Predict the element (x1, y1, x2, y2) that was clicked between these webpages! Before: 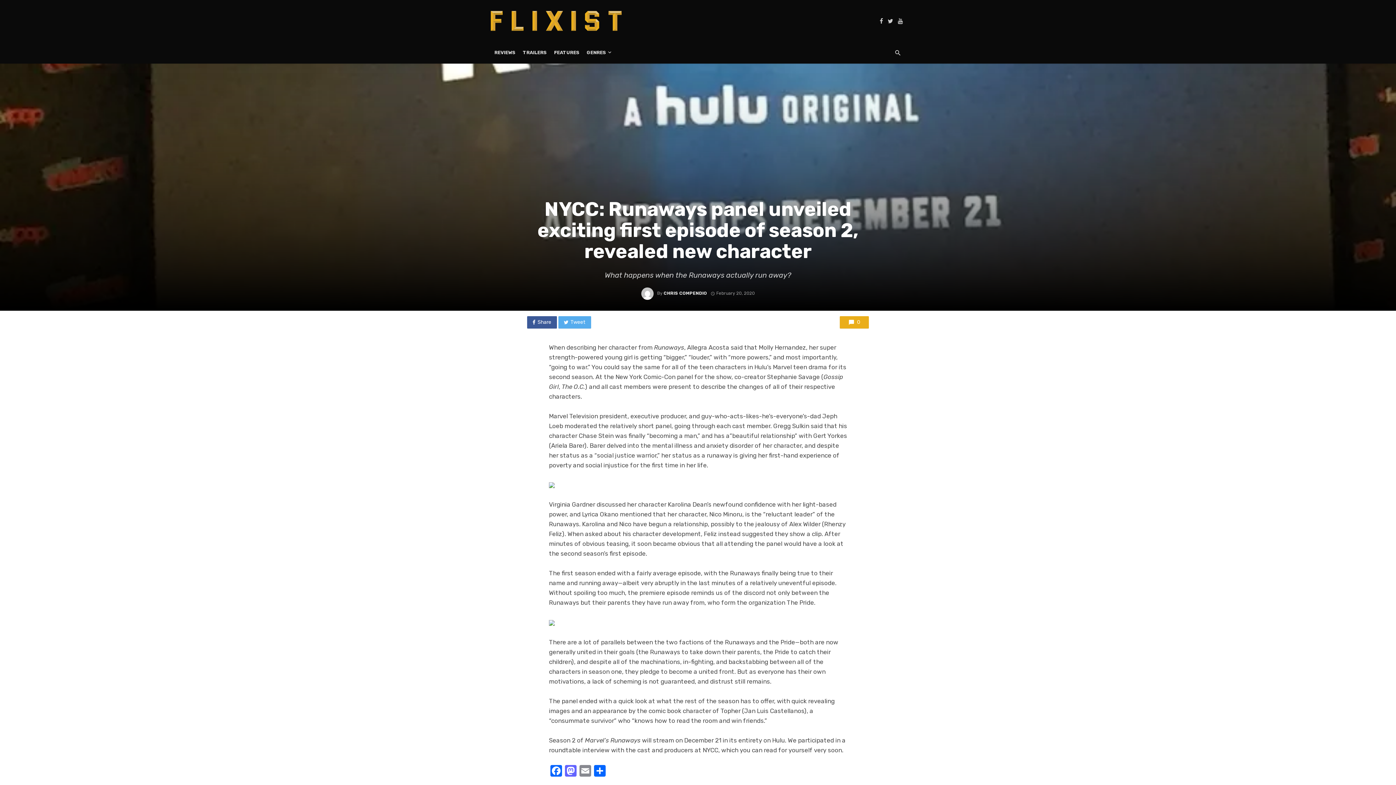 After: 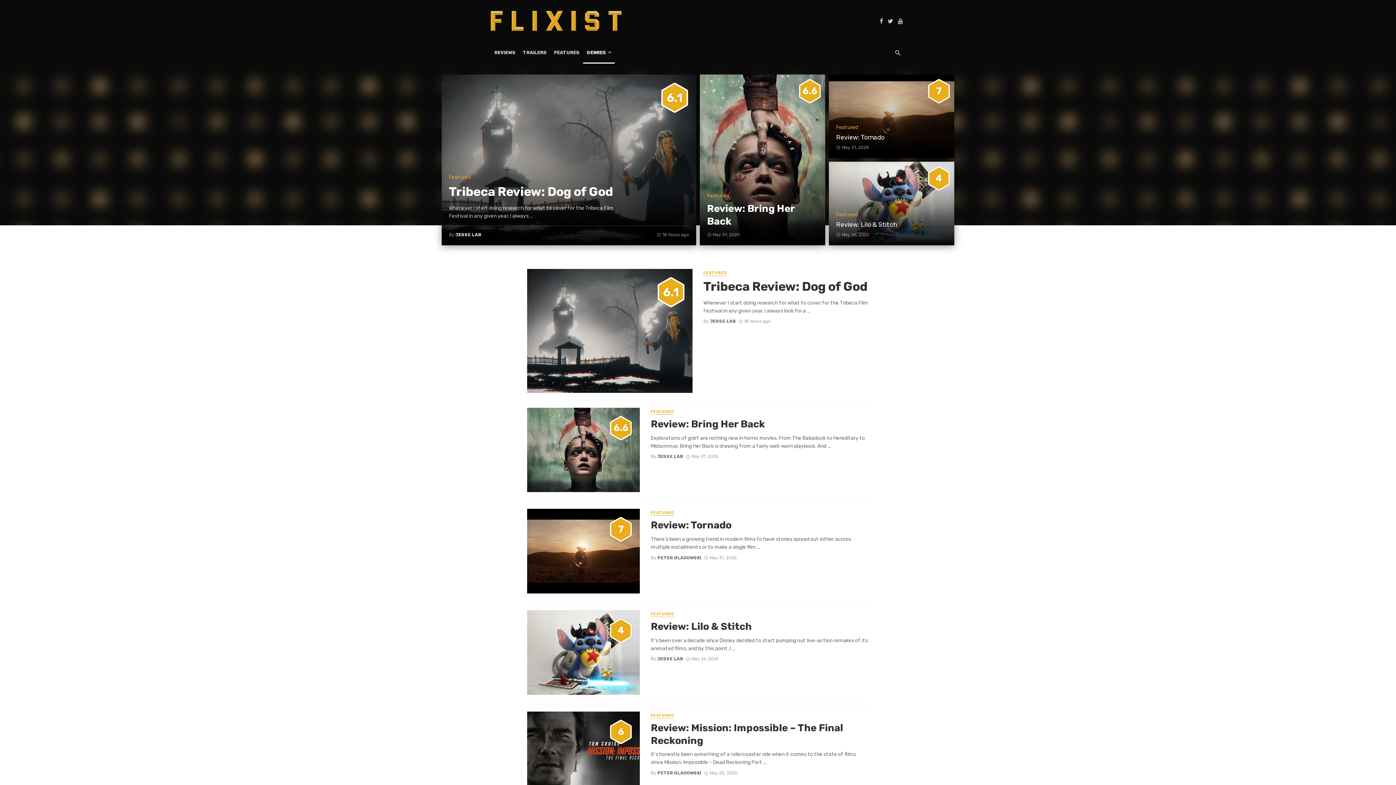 Action: bbox: (490, 17, 621, 23)